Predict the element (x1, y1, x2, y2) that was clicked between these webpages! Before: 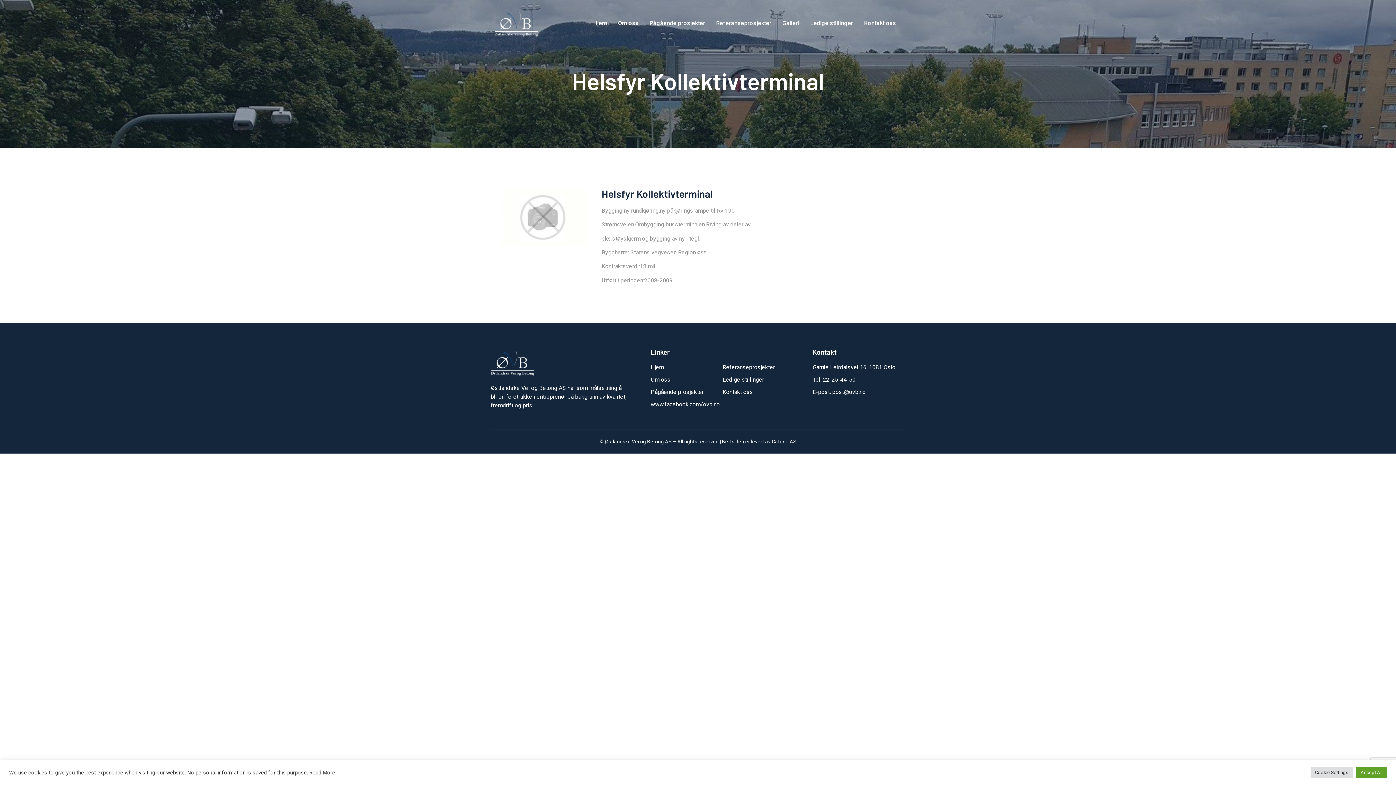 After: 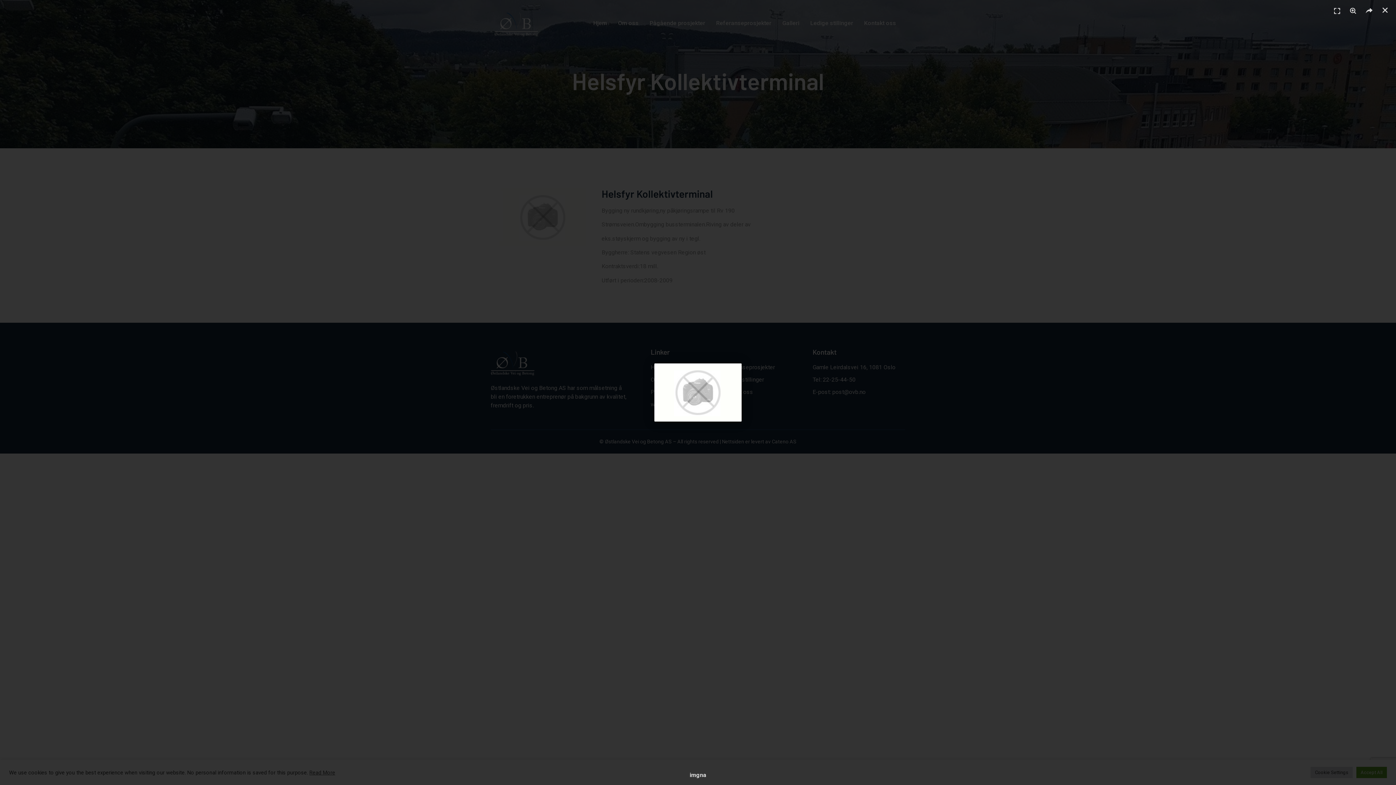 Action: bbox: (499, 188, 586, 246)